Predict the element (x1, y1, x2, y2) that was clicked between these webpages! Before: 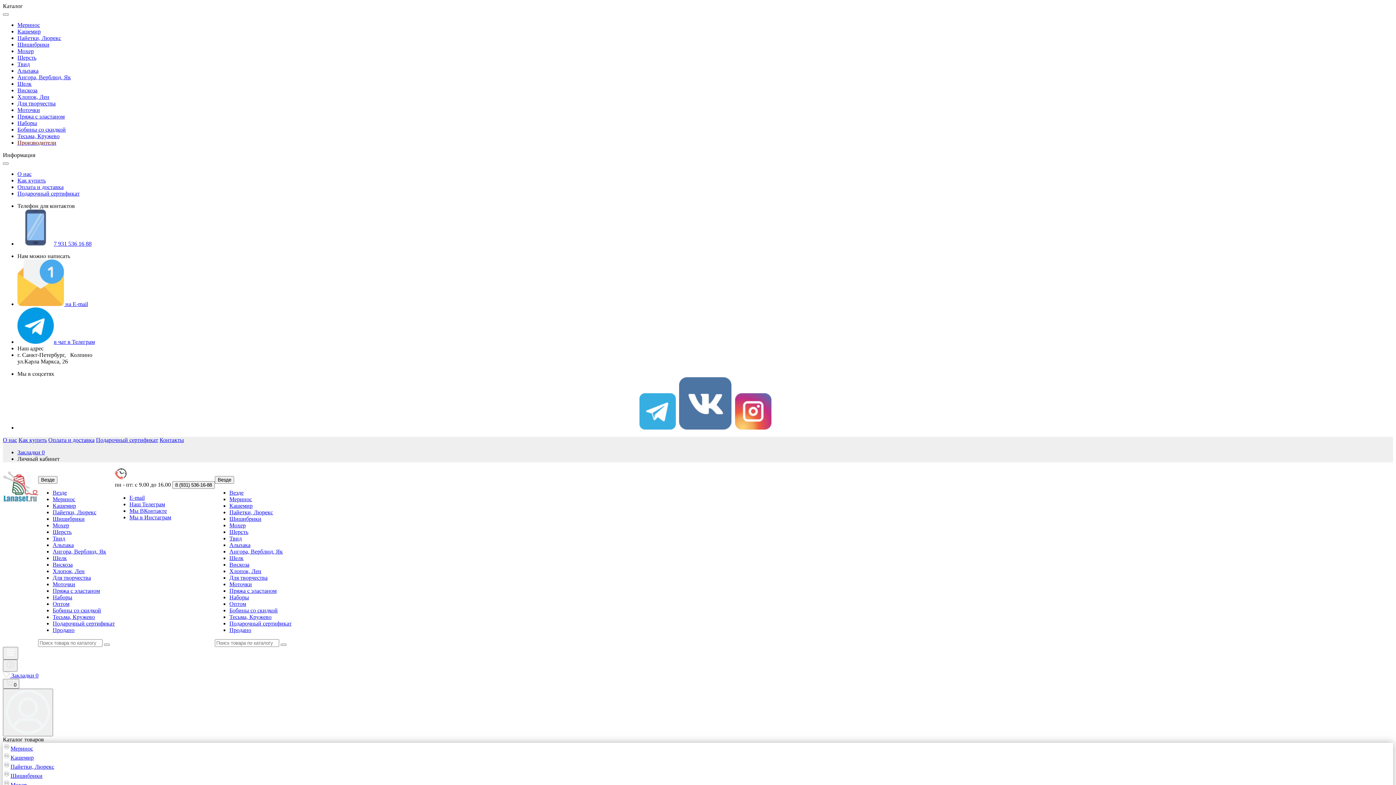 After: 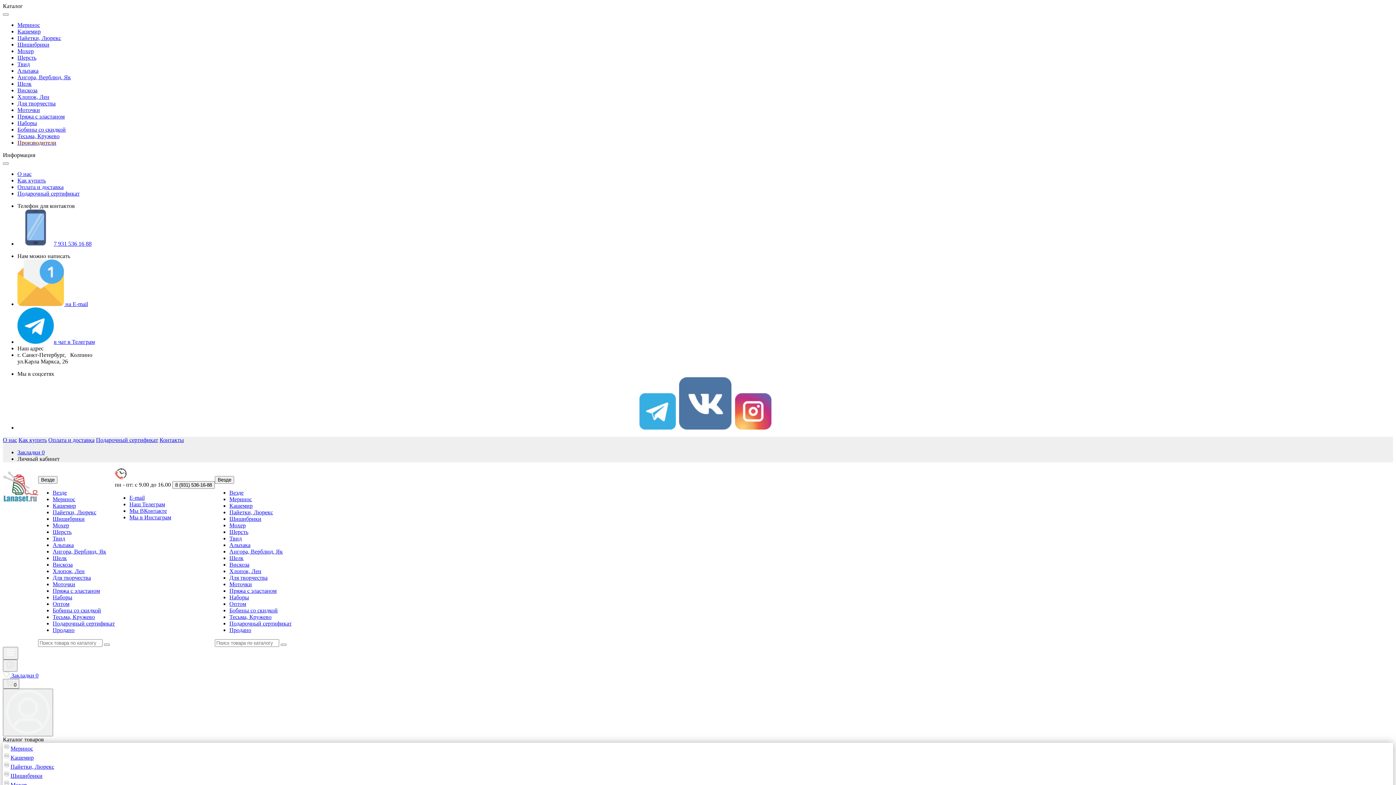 Action: bbox: (52, 489, 66, 496) label: Везде